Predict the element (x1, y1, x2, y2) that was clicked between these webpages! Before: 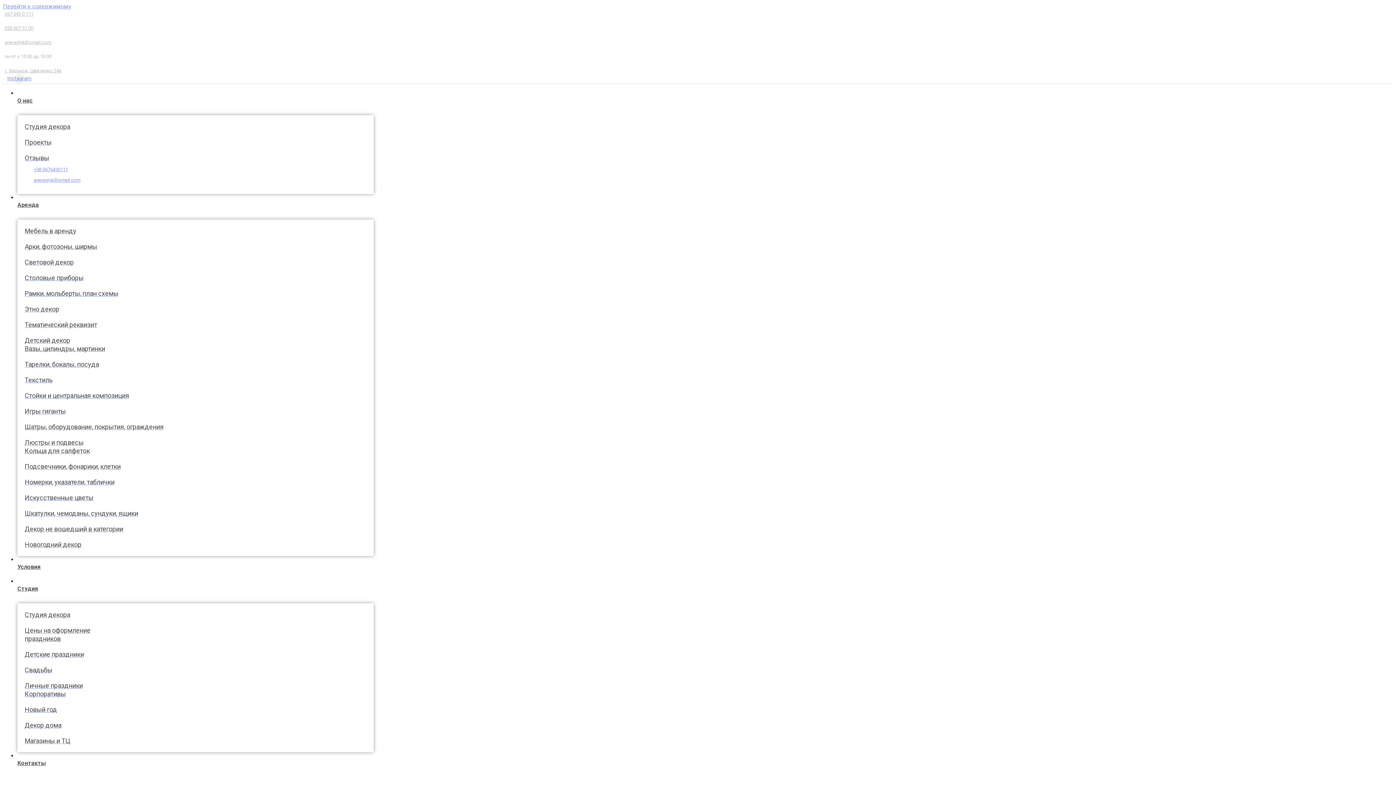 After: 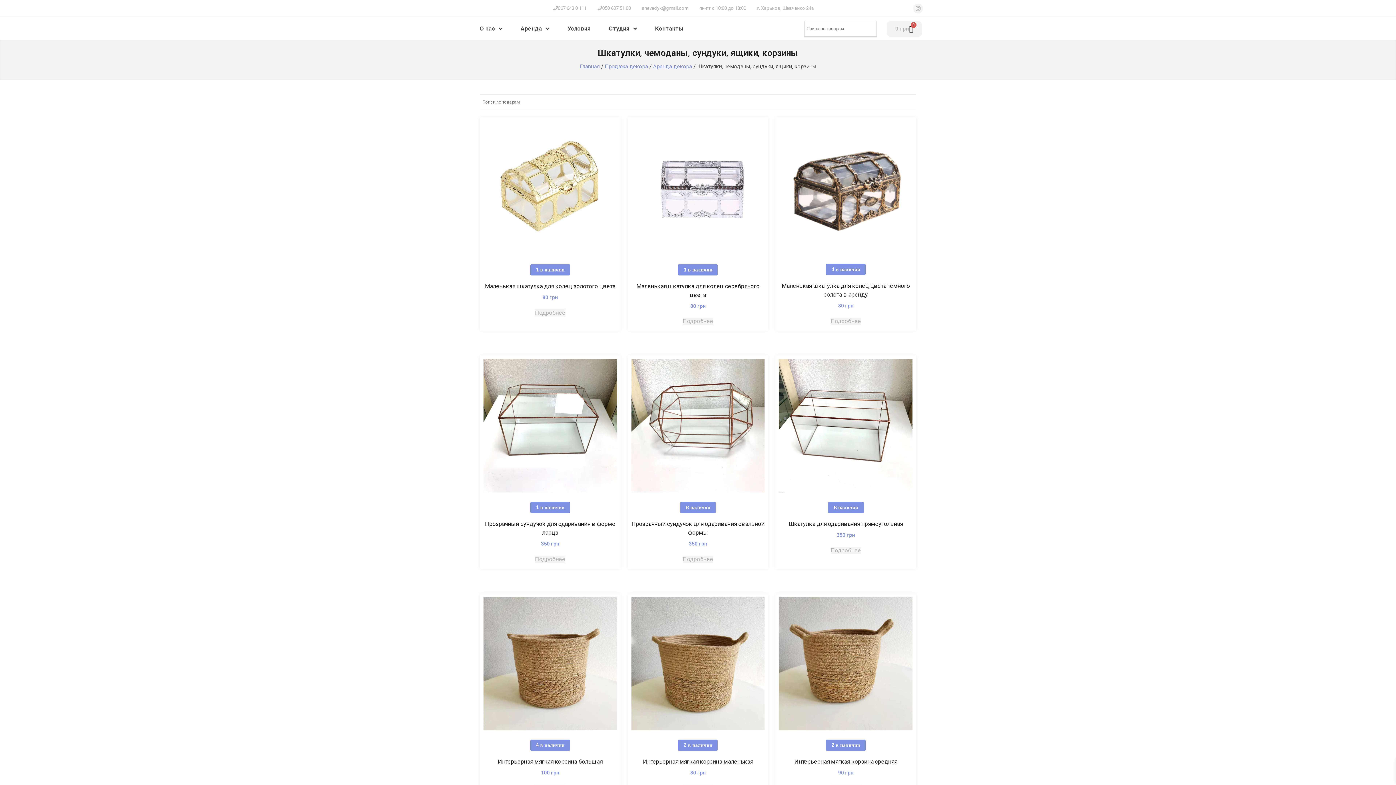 Action: bbox: (24, 509, 366, 517) label: Шкатулки, чемоданы, сундуки, ящики